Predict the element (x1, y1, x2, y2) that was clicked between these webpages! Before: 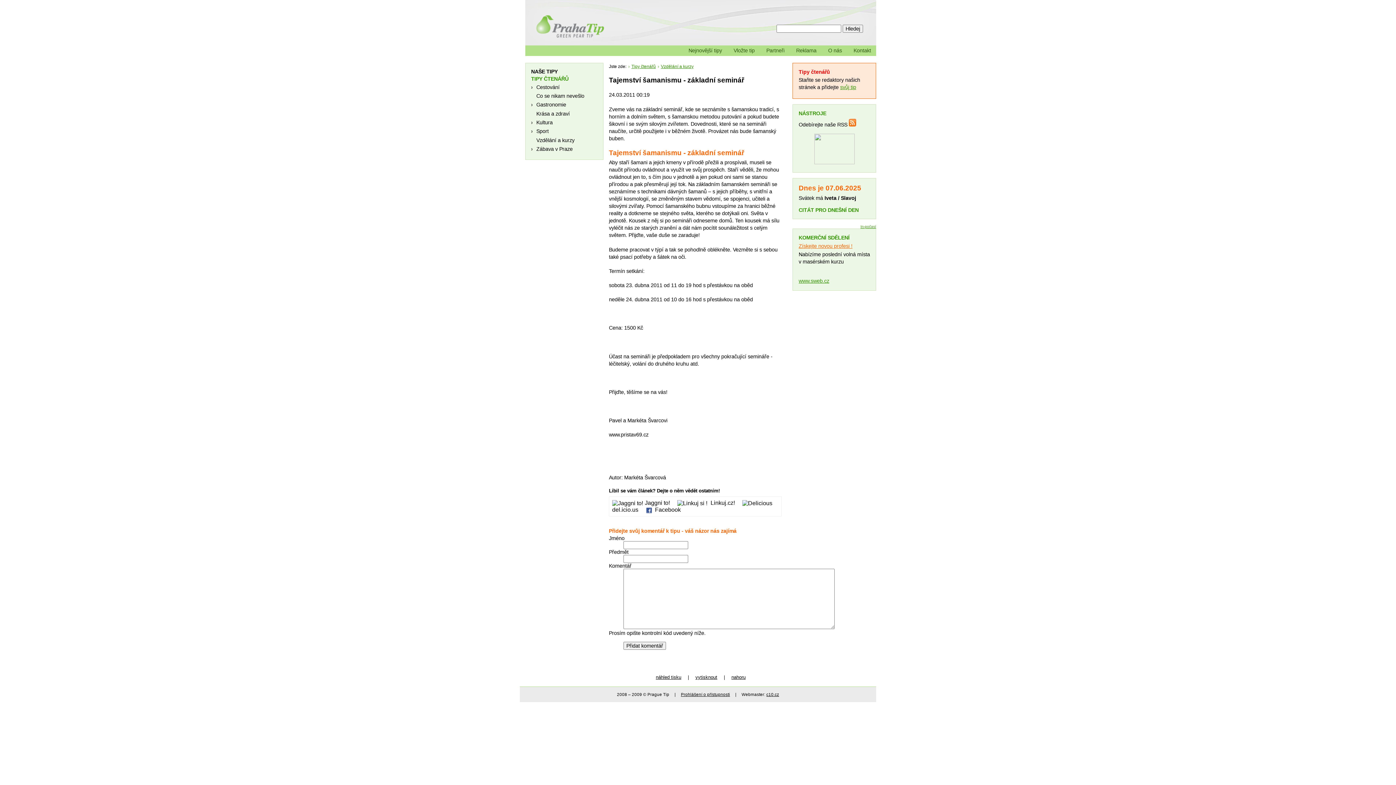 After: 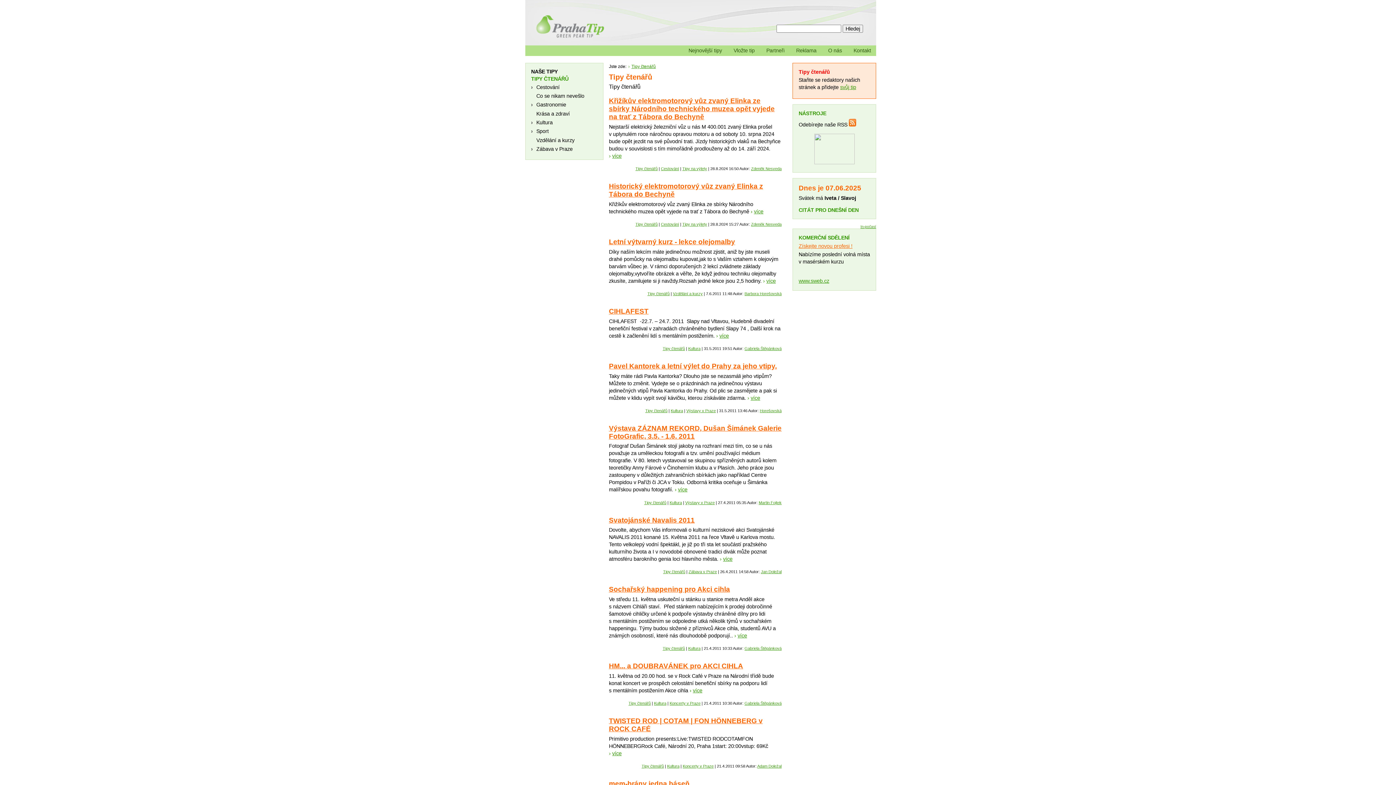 Action: label: Tipy čtenářů bbox: (631, 64, 656, 69)